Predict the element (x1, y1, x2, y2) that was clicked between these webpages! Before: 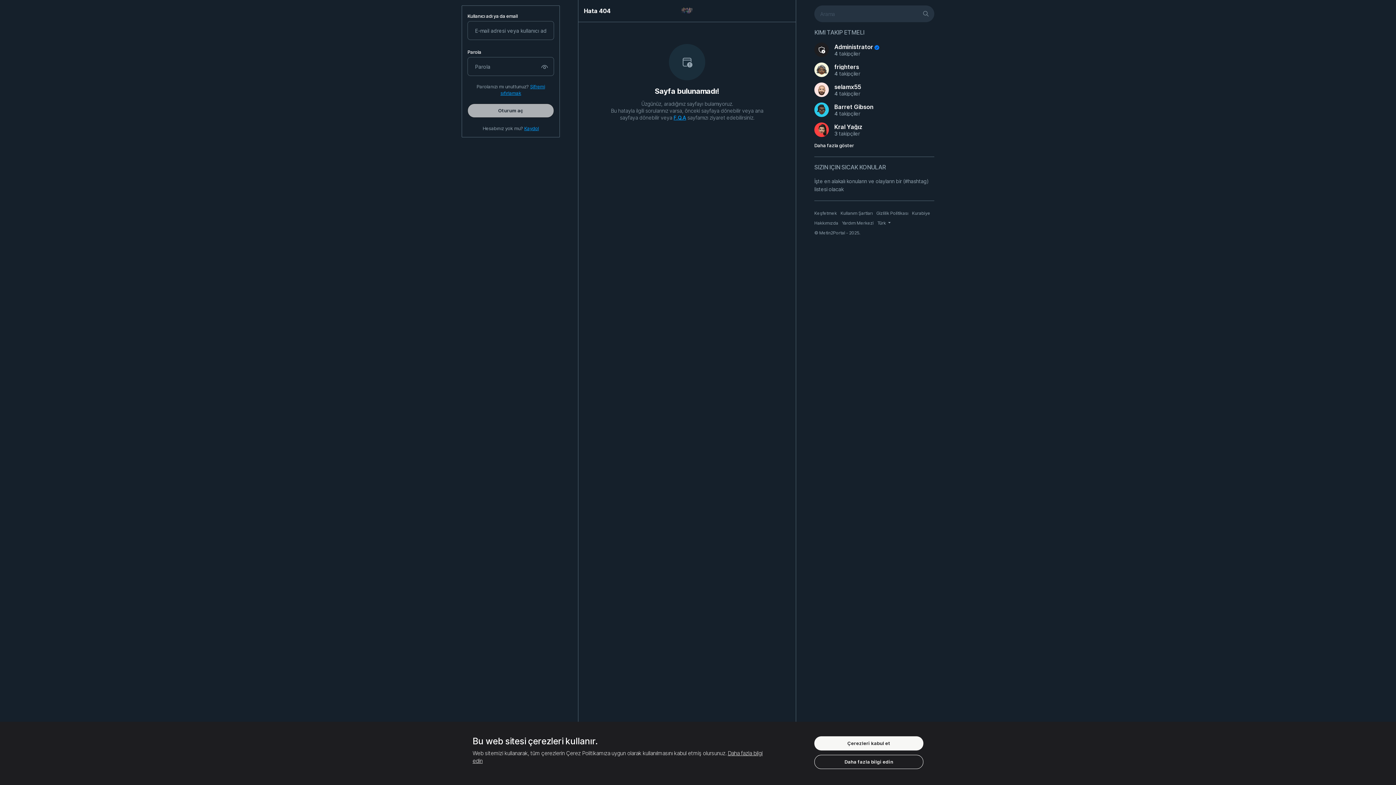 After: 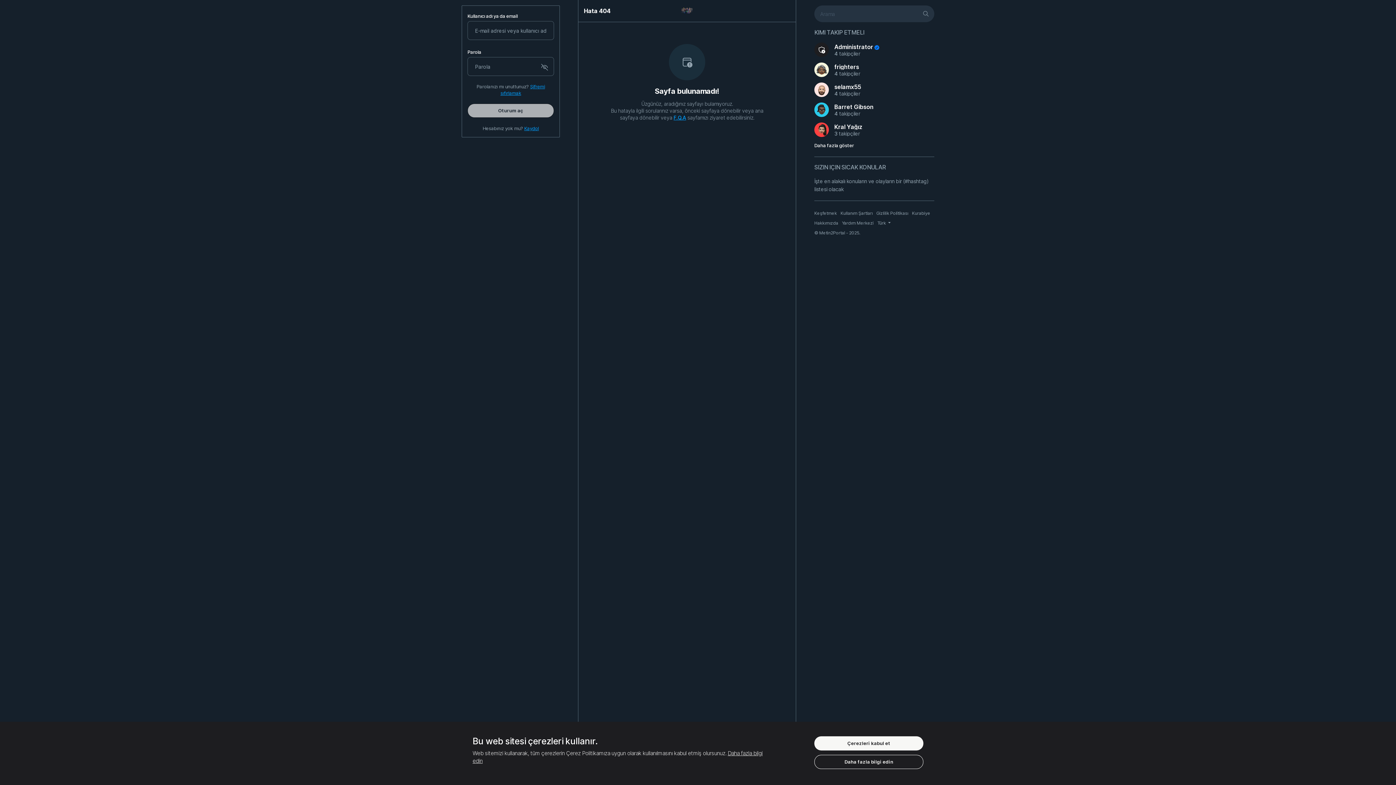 Action: bbox: (540, 62, 548, 70)